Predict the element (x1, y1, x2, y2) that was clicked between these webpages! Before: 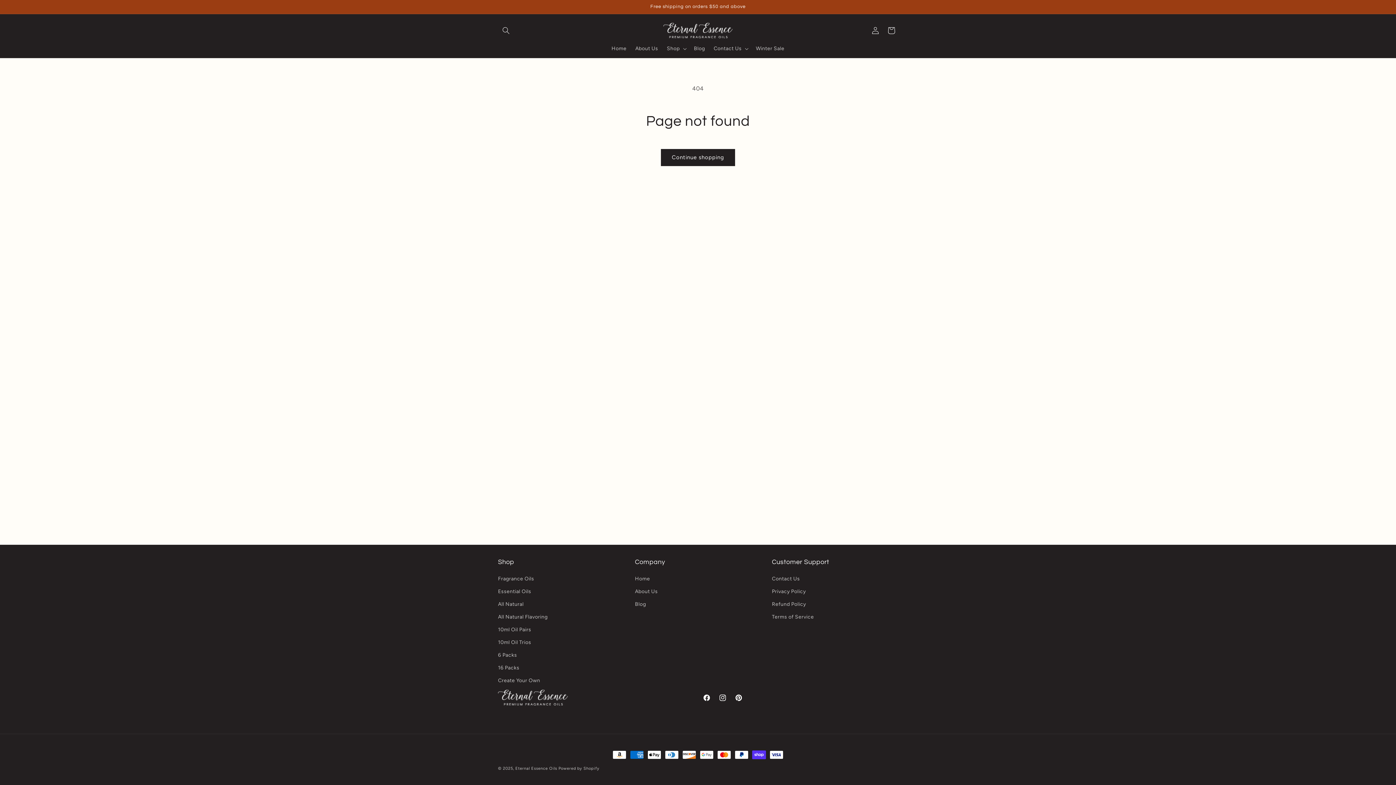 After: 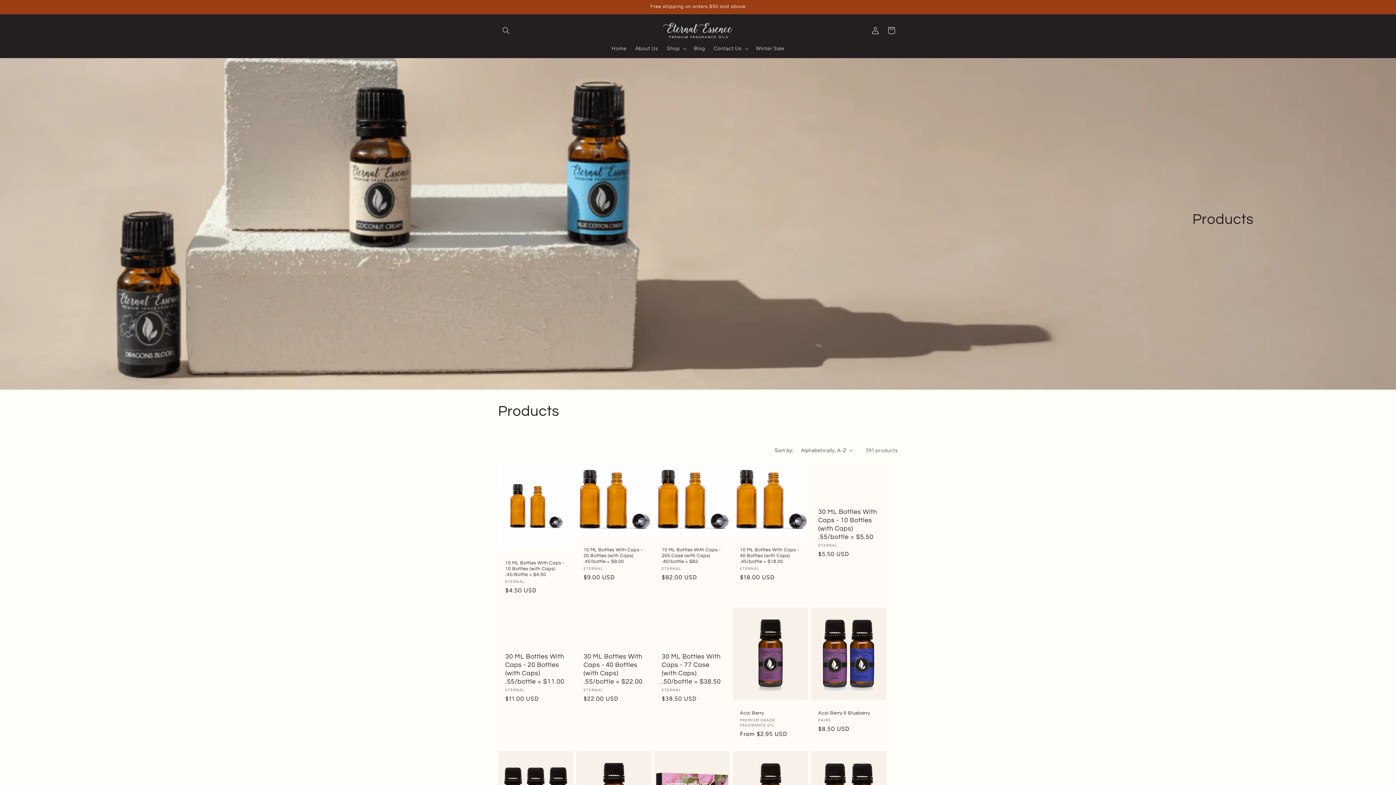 Action: bbox: (661, 148, 735, 166) label: Continue shopping